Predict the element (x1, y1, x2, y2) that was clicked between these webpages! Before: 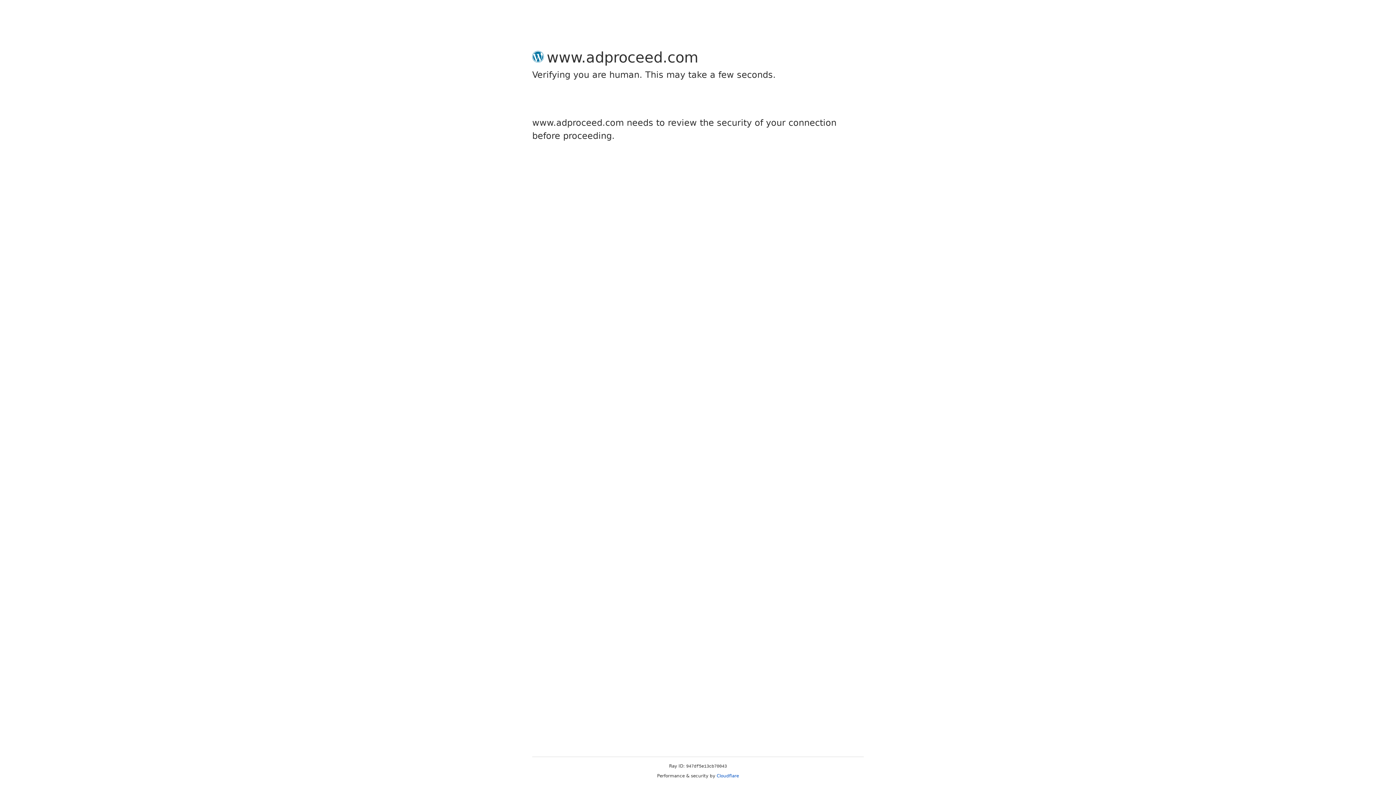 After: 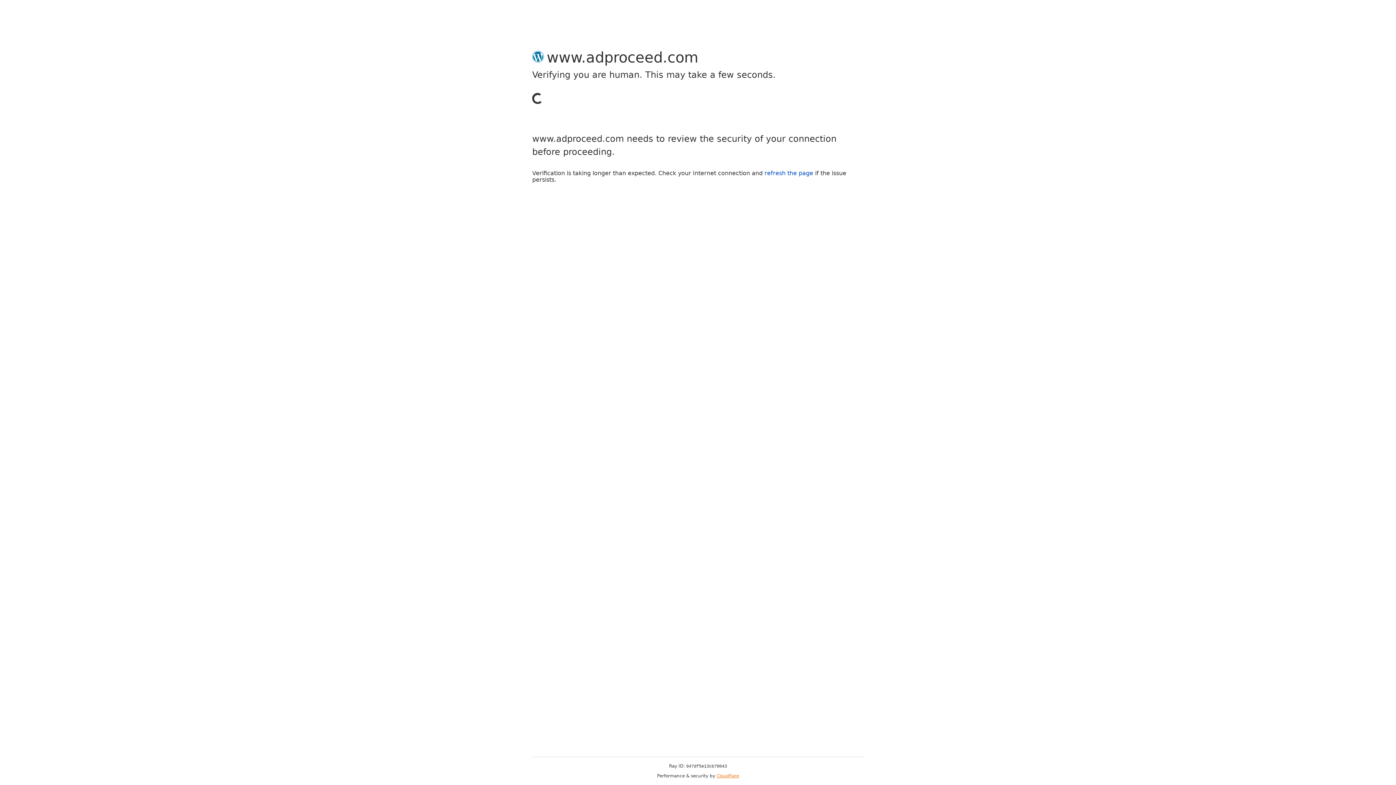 Action: bbox: (716, 773, 739, 778) label: Cloudflare